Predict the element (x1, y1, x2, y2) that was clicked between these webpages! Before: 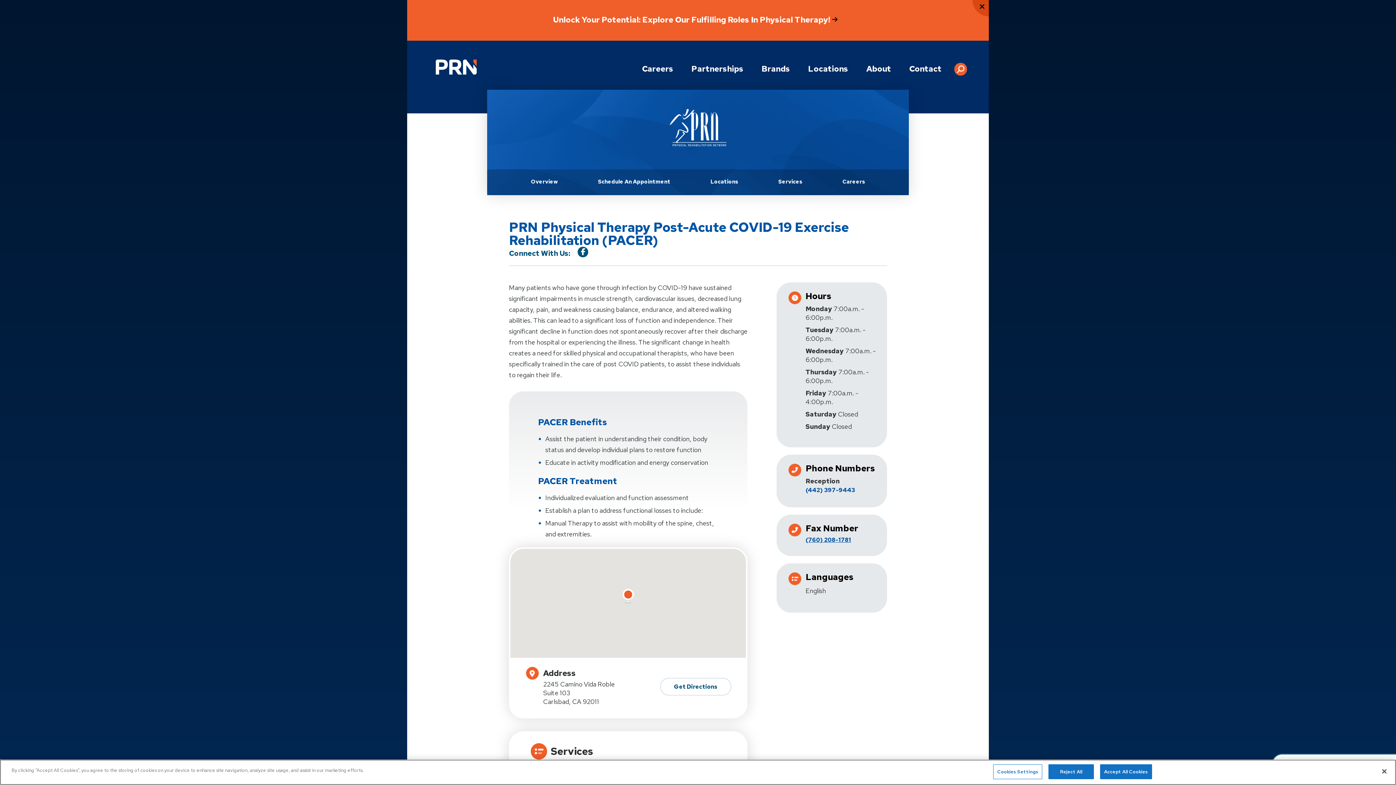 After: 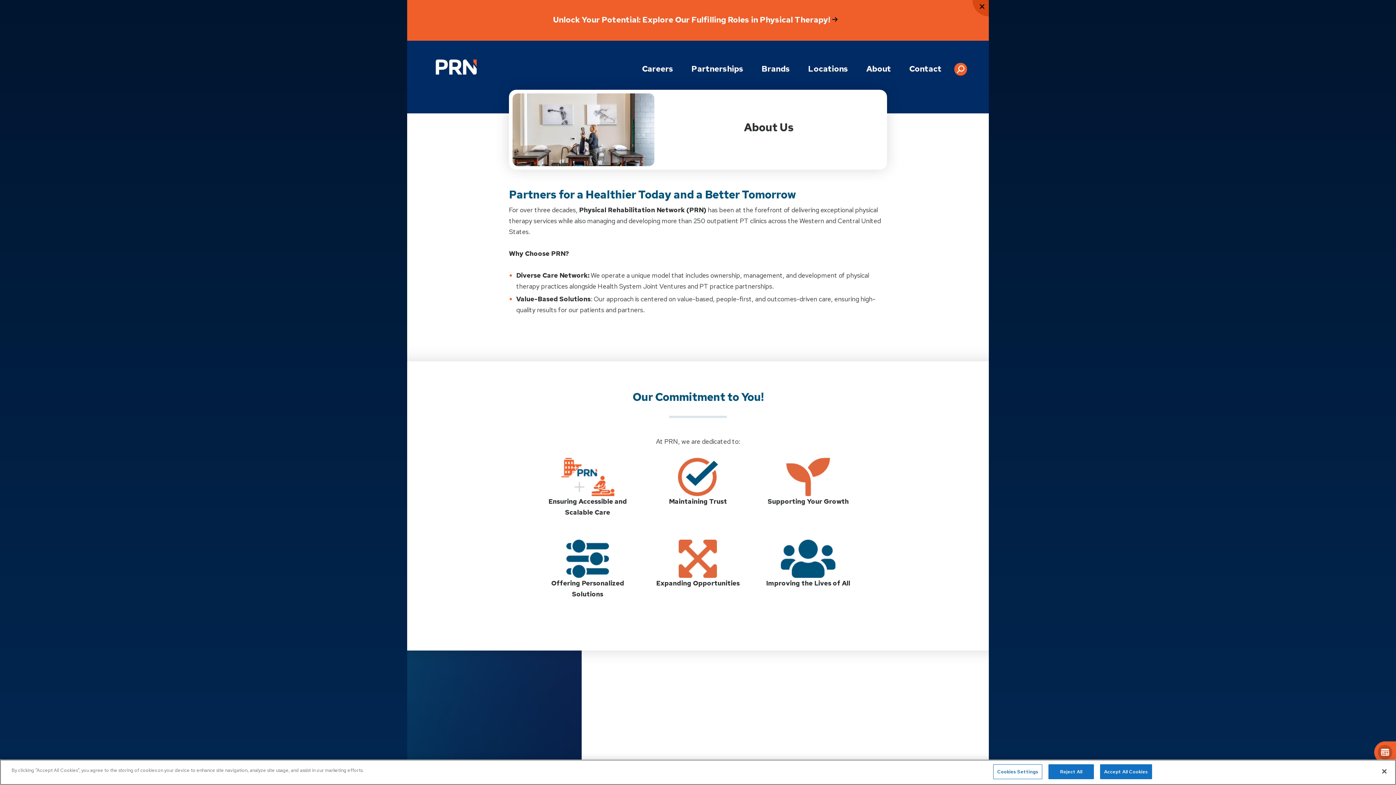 Action: bbox: (862, 60, 894, 77) label: About